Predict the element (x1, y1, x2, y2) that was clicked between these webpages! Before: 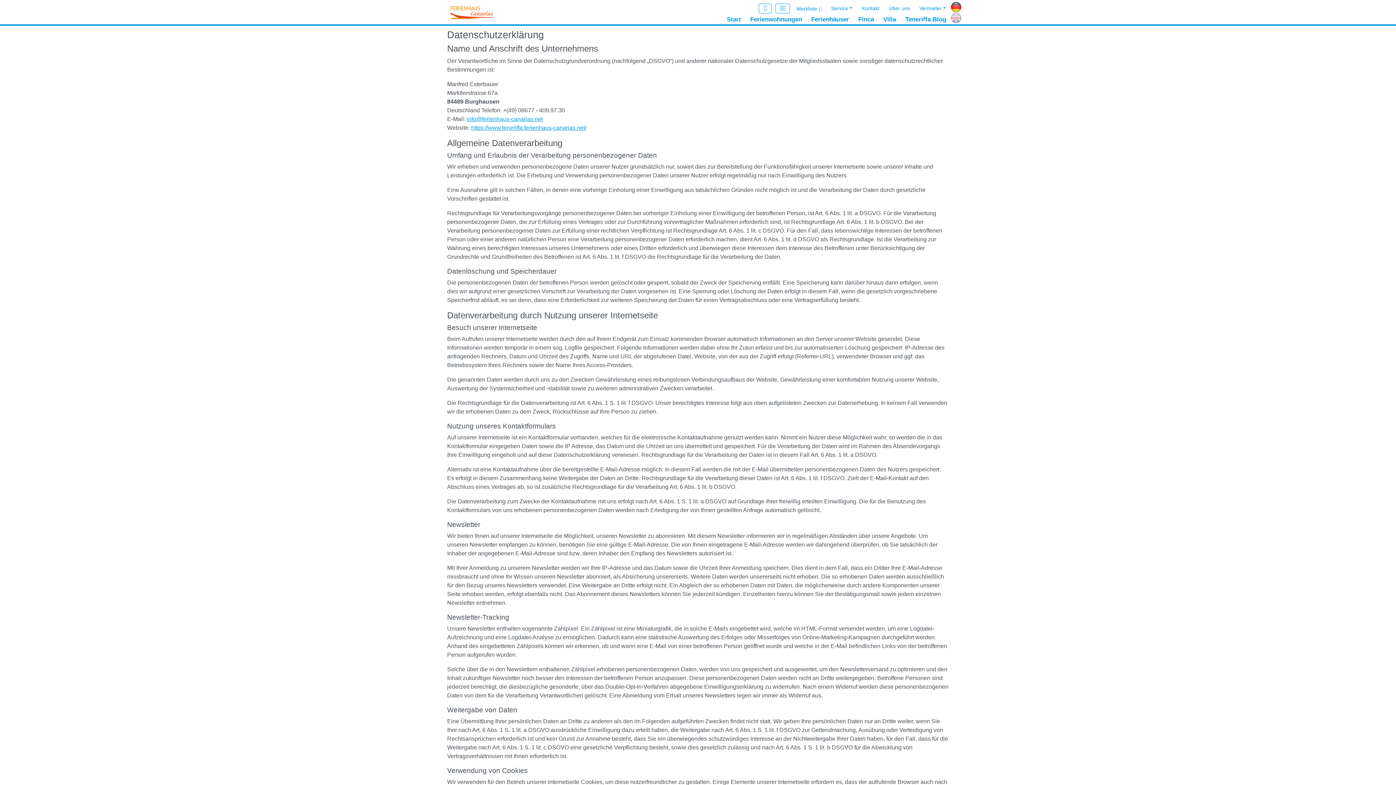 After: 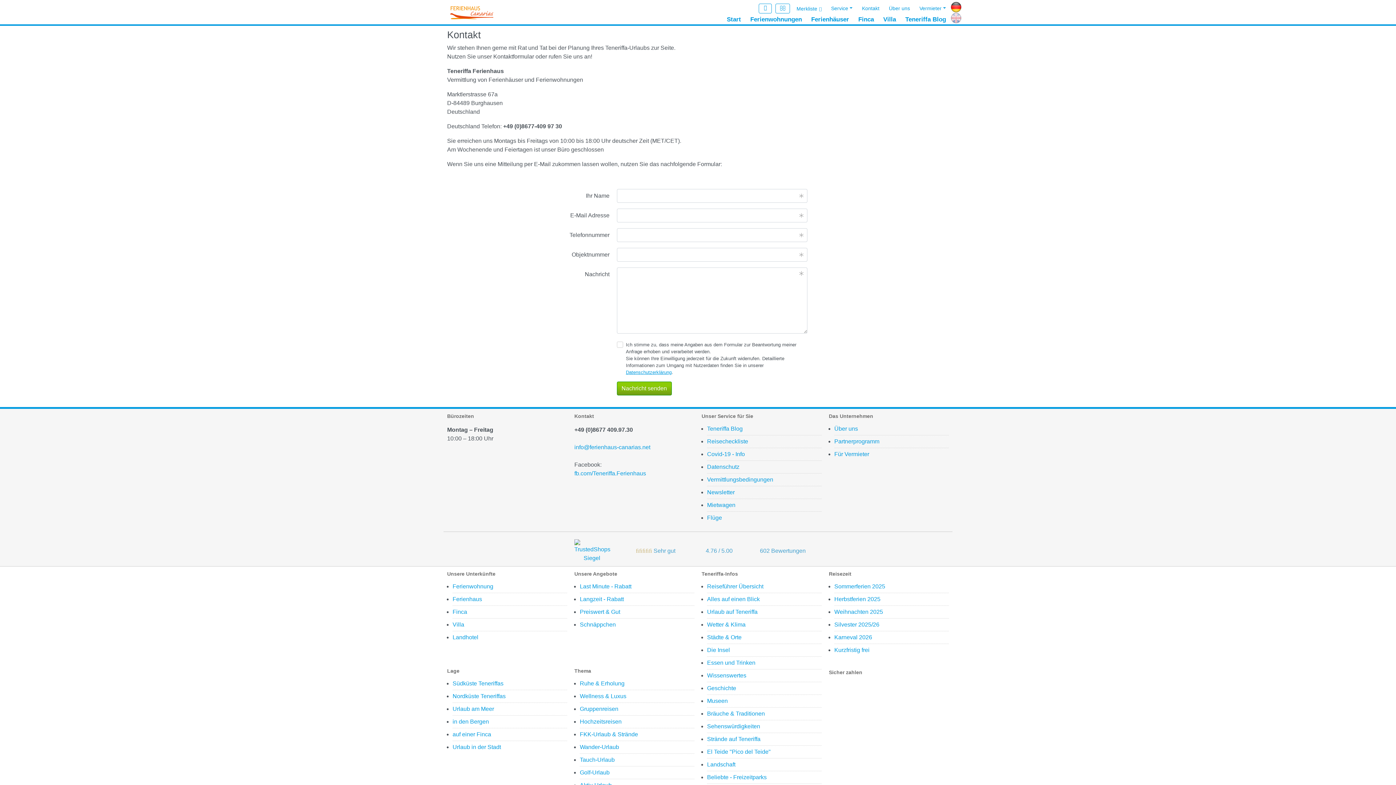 Action: label: Kontakt bbox: (862, 6, 879, 10)